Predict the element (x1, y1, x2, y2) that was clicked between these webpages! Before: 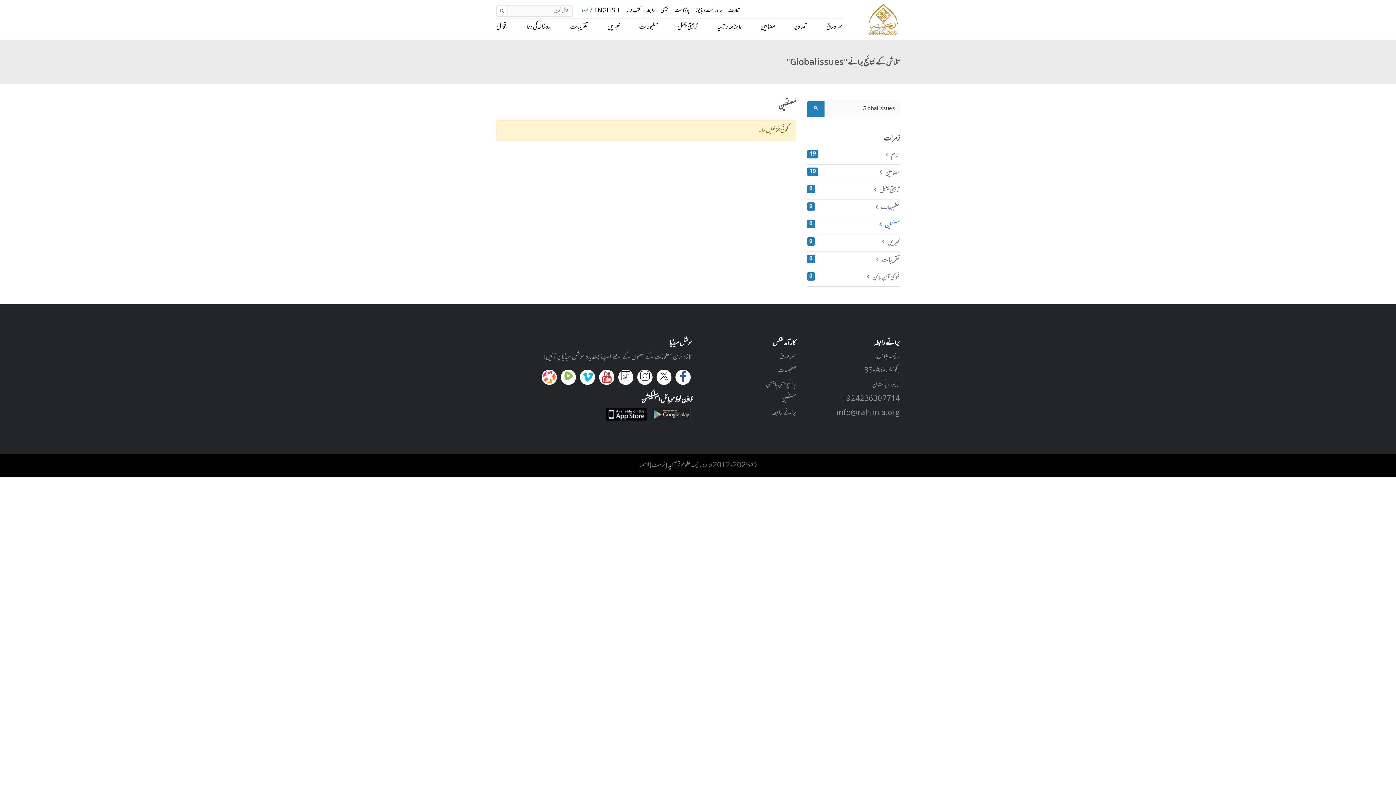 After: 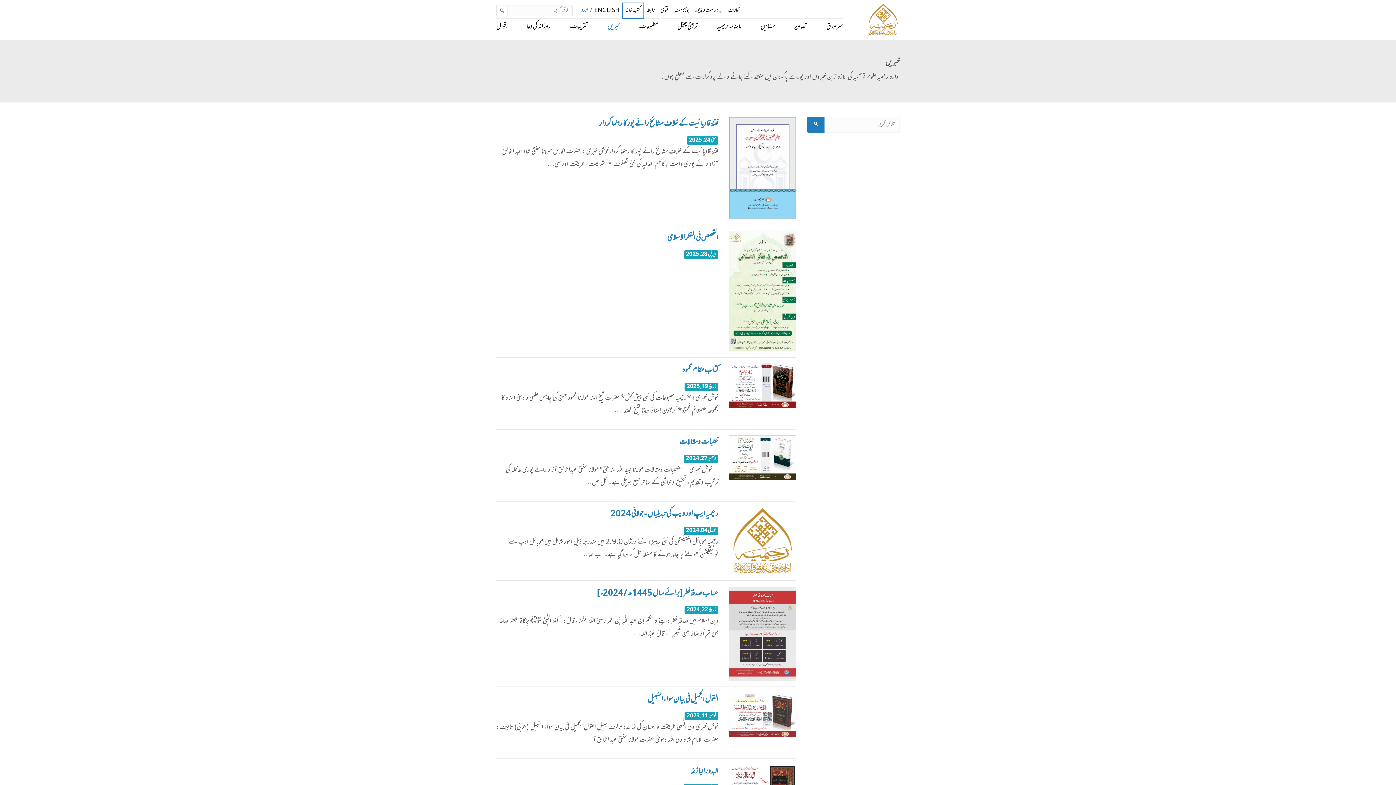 Action: bbox: (607, 18, 620, 35) label: خبریں